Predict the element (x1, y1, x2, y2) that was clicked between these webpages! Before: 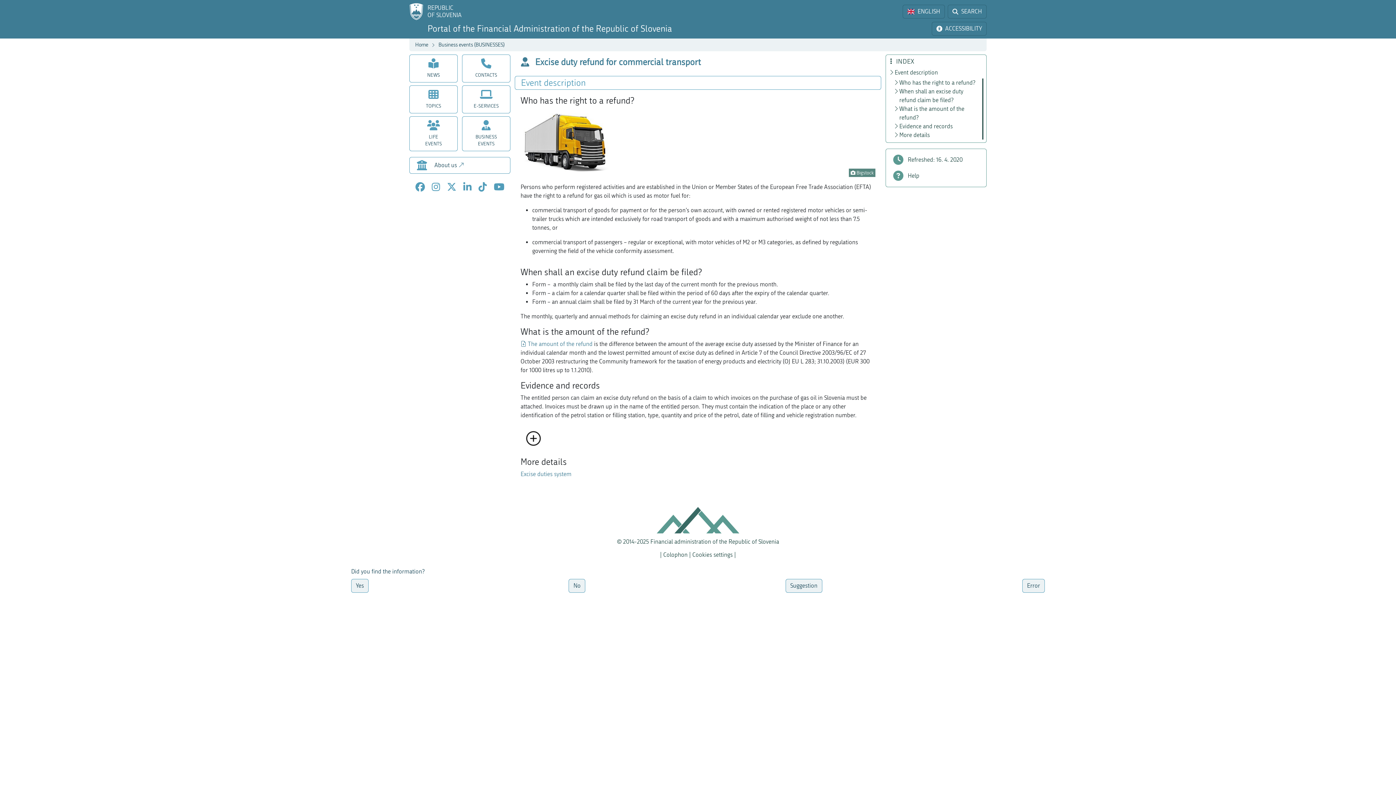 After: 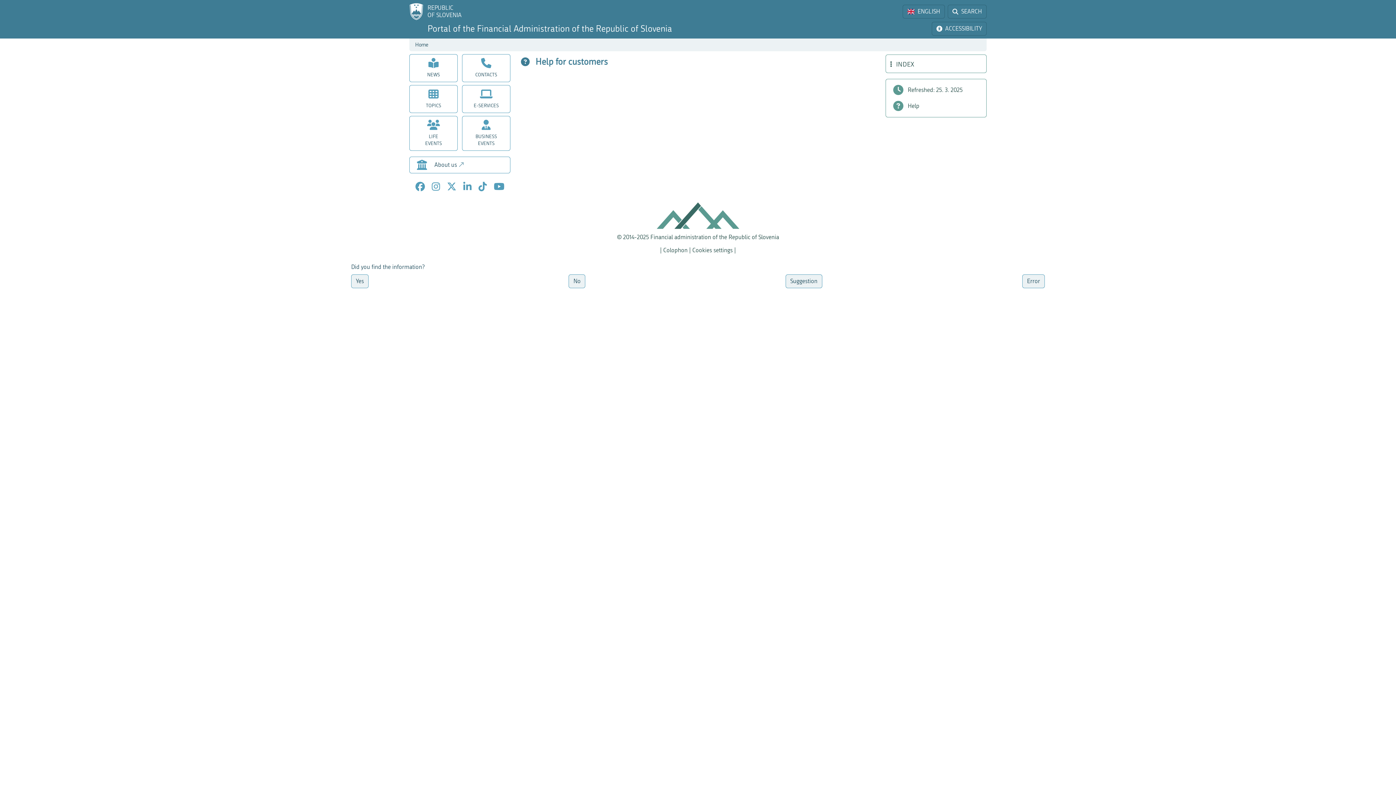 Action: bbox: (886, 168, 986, 184) label: Help